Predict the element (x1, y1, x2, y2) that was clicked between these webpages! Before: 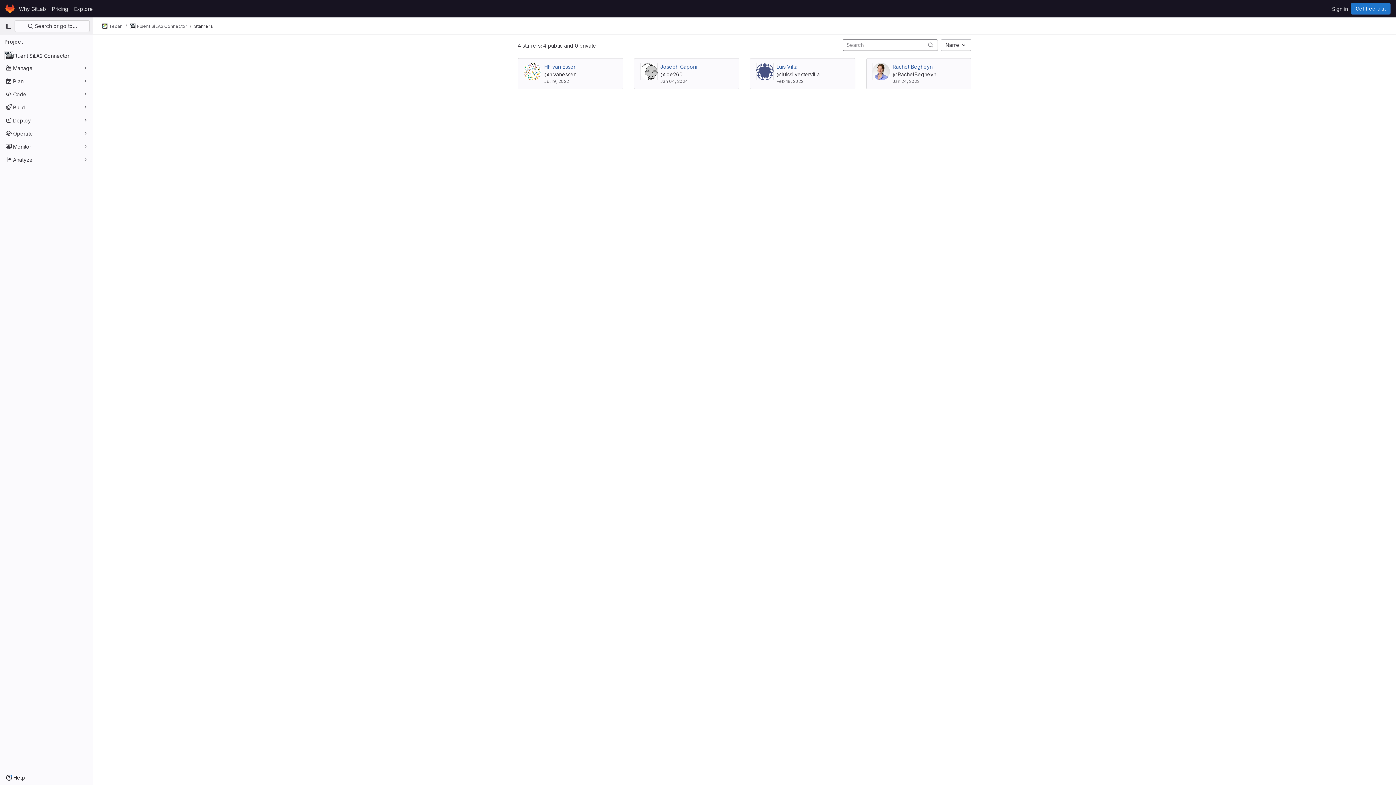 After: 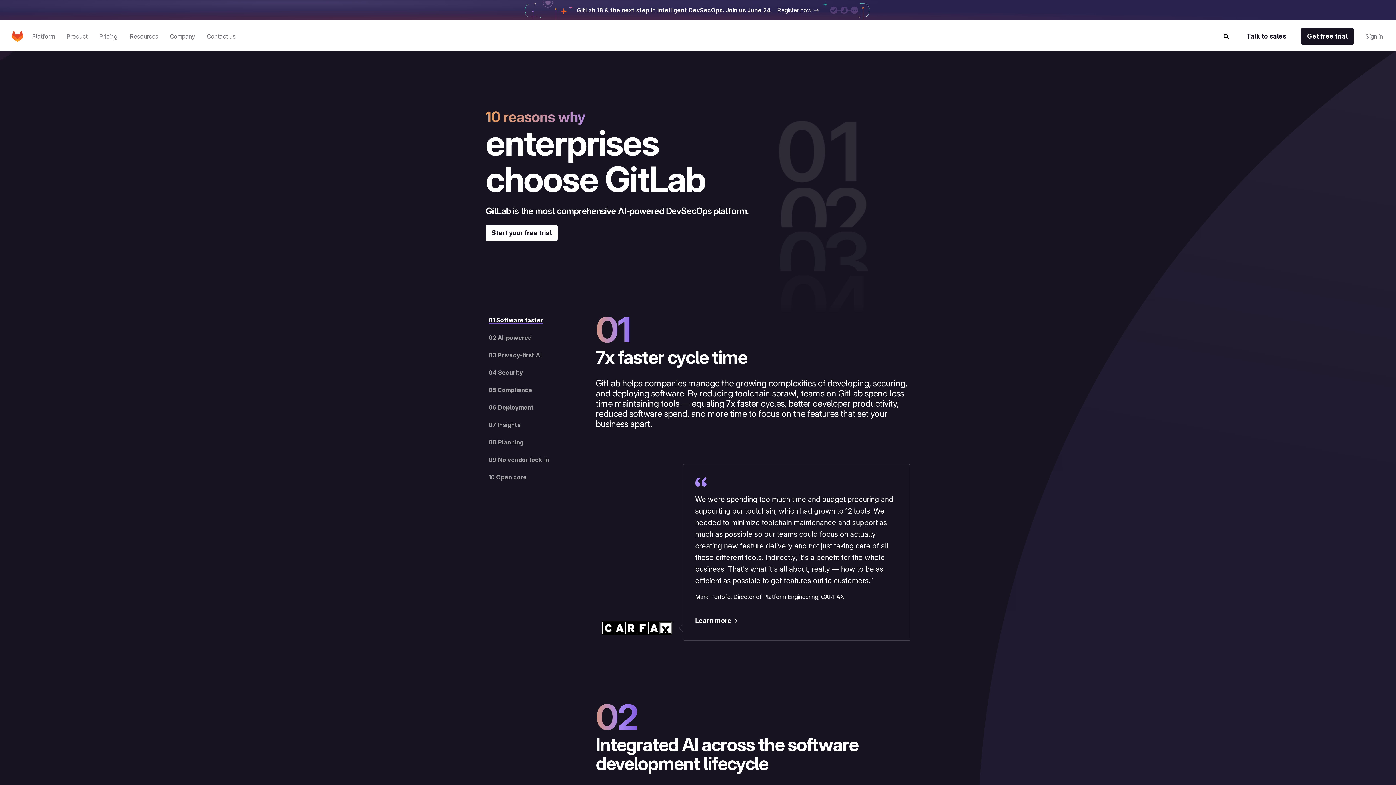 Action: bbox: (16, 2, 49, 14) label: Why GitLab